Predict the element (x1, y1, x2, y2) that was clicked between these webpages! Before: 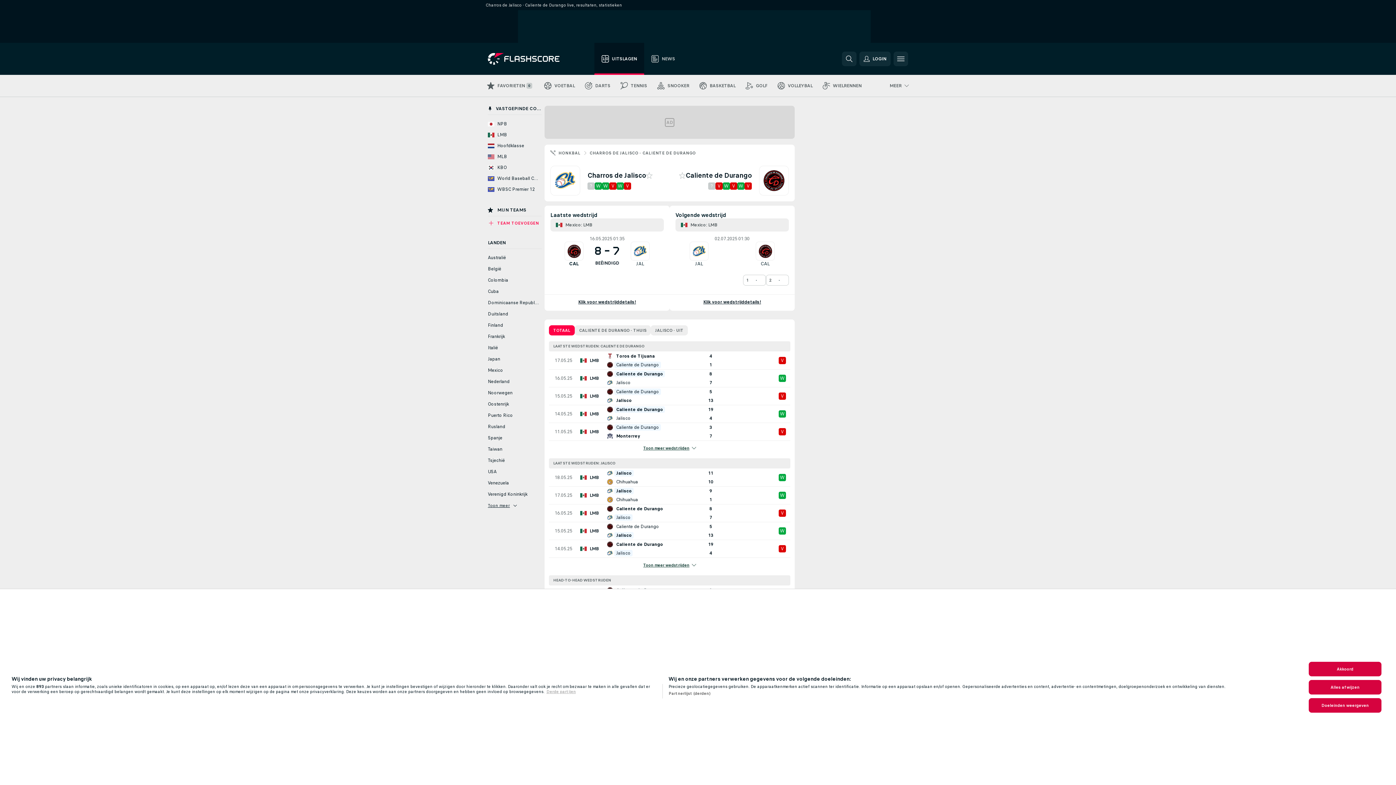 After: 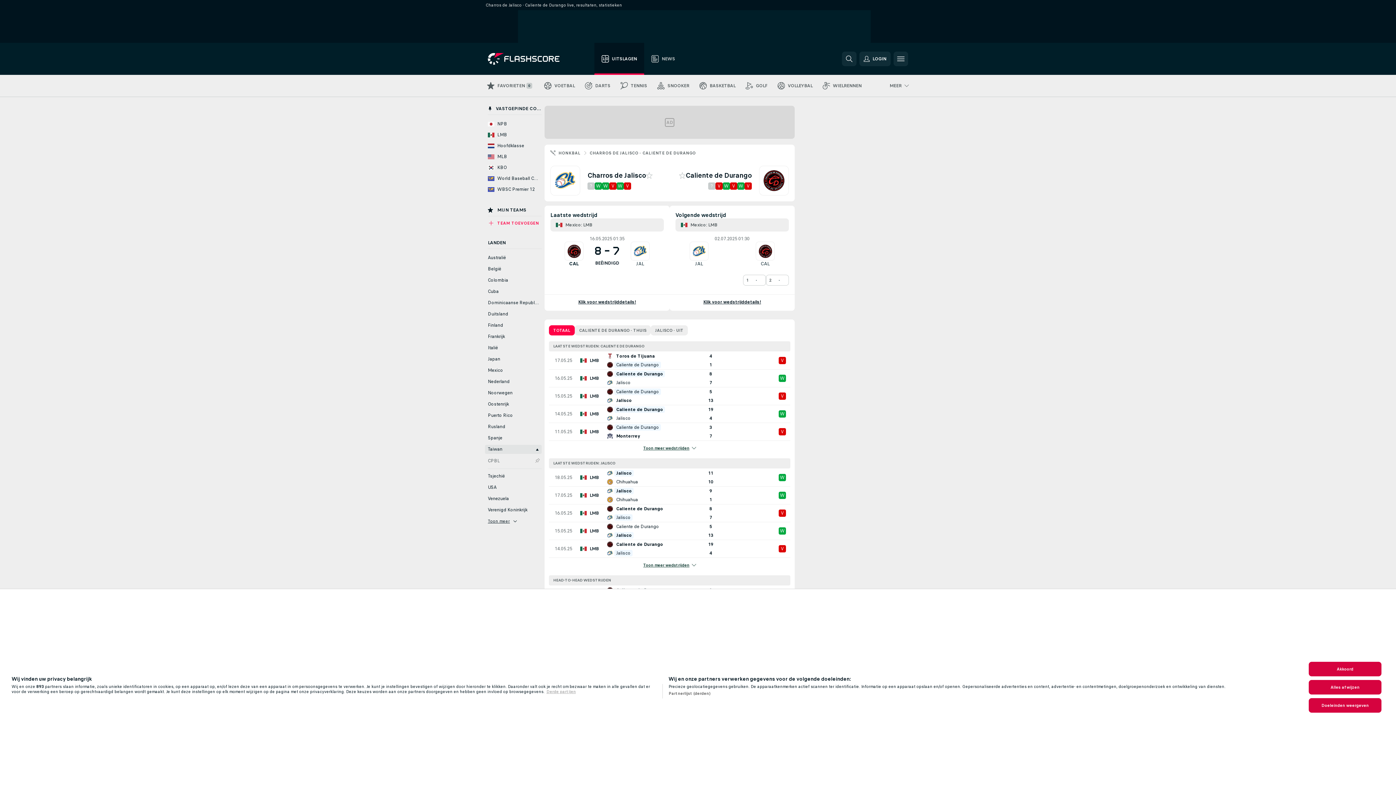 Action: label: Taiwan bbox: (485, 445, 541, 454)